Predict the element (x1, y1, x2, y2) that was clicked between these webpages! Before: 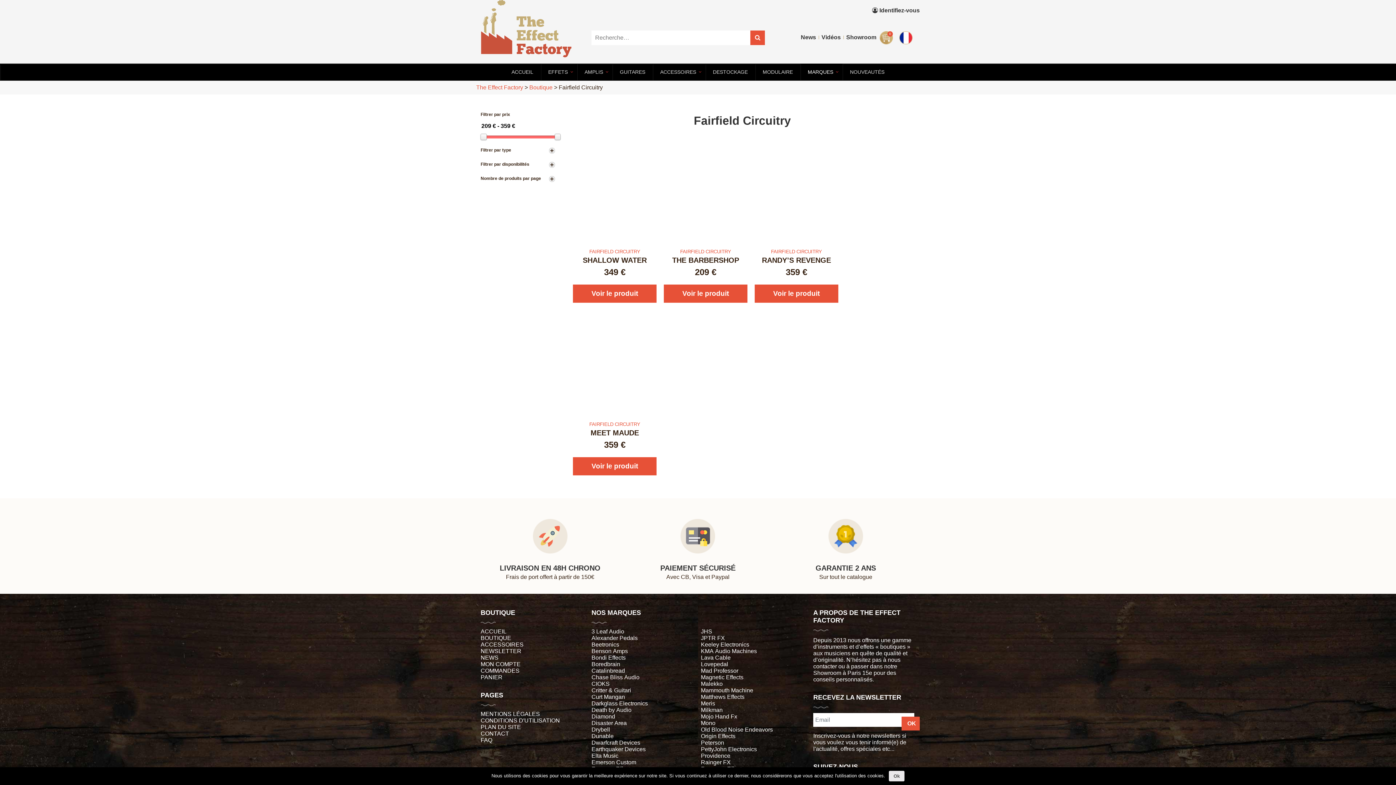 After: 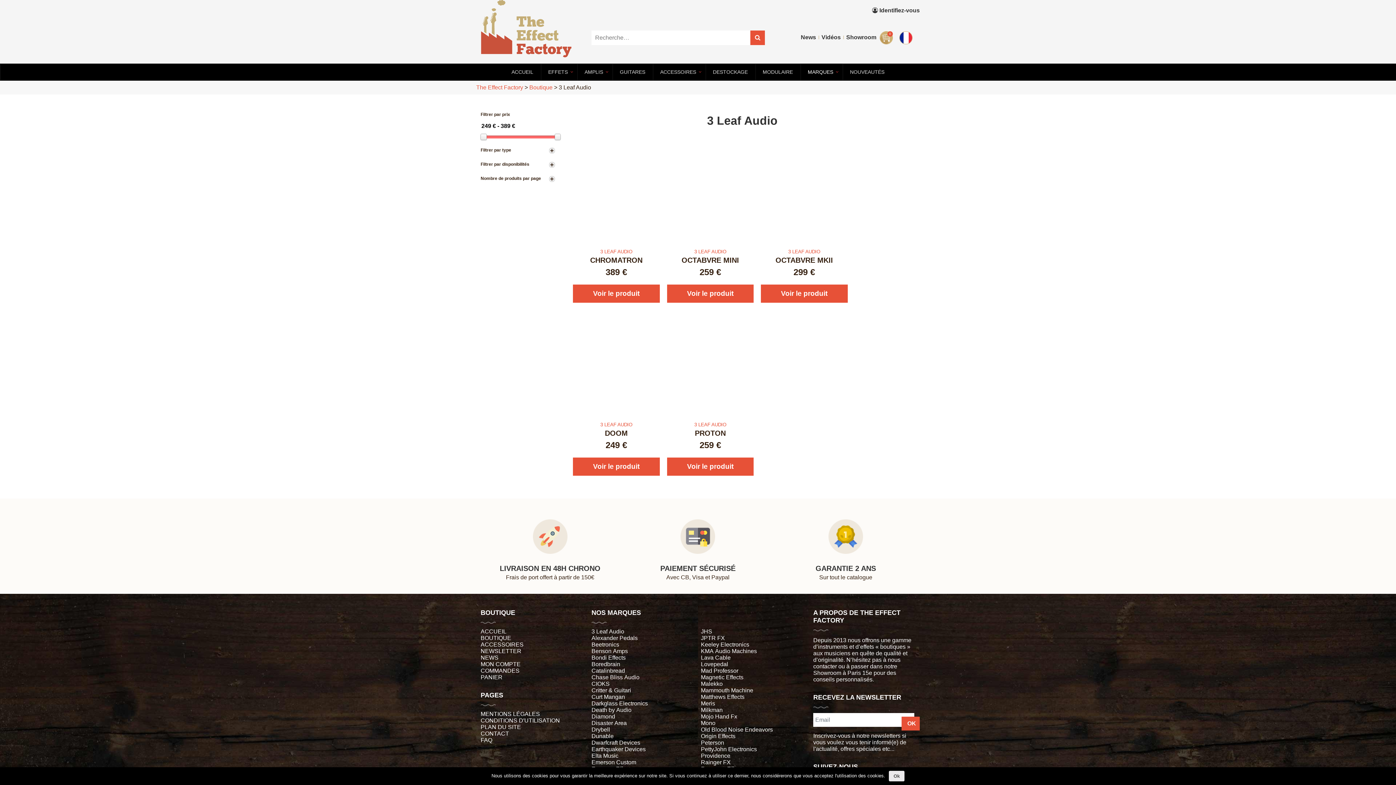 Action: bbox: (591, 628, 624, 634) label: 3 Leaf Audio